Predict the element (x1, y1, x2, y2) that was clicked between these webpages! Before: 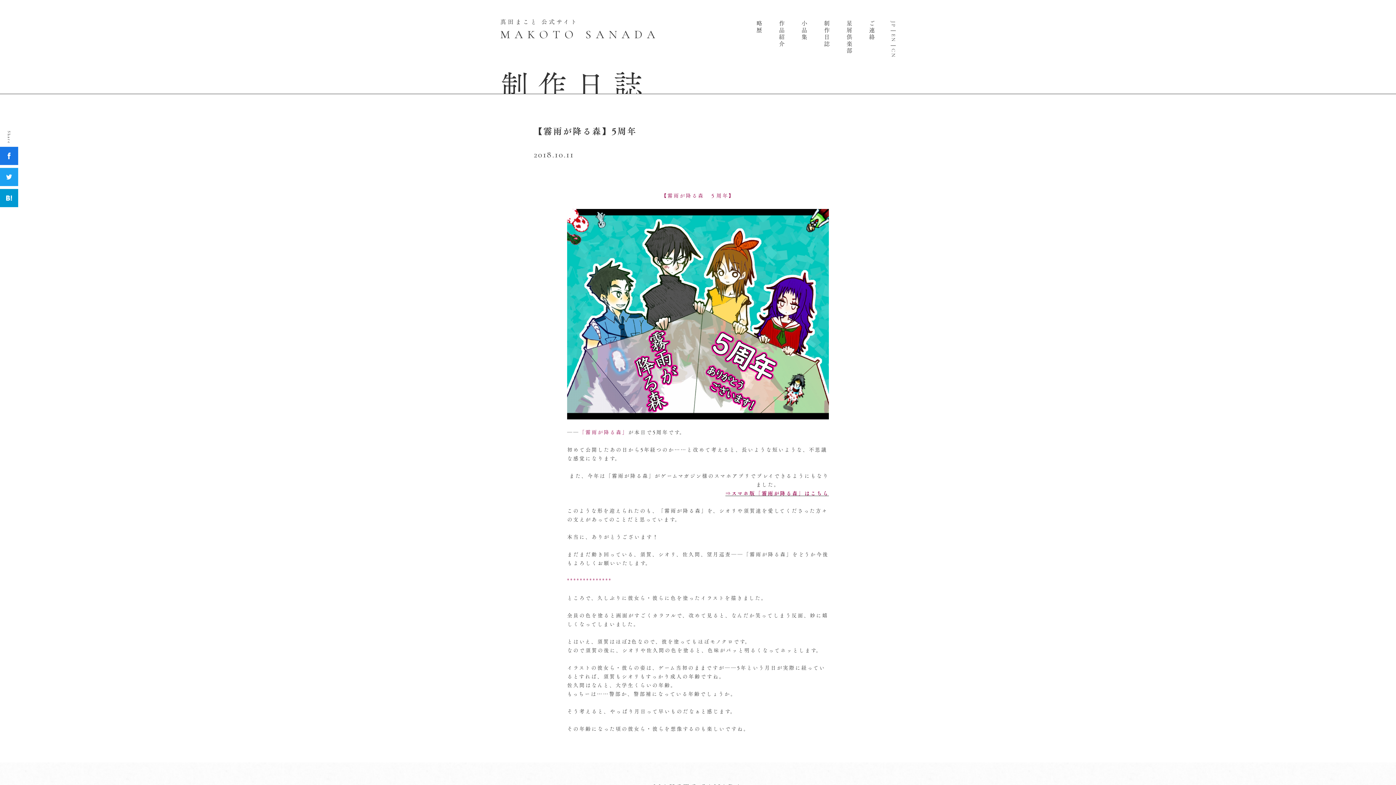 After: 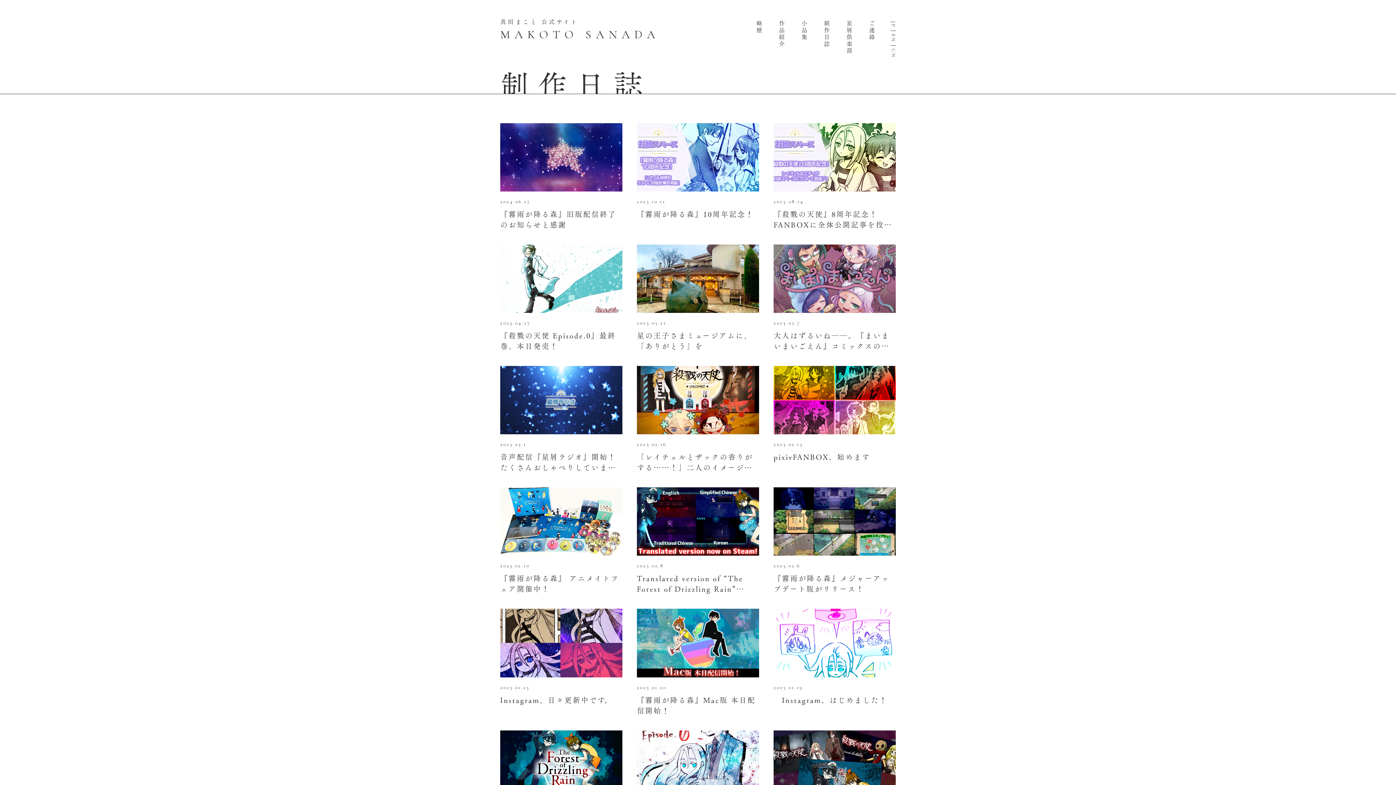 Action: label: 制作日誌 bbox: (823, 19, 831, 48)